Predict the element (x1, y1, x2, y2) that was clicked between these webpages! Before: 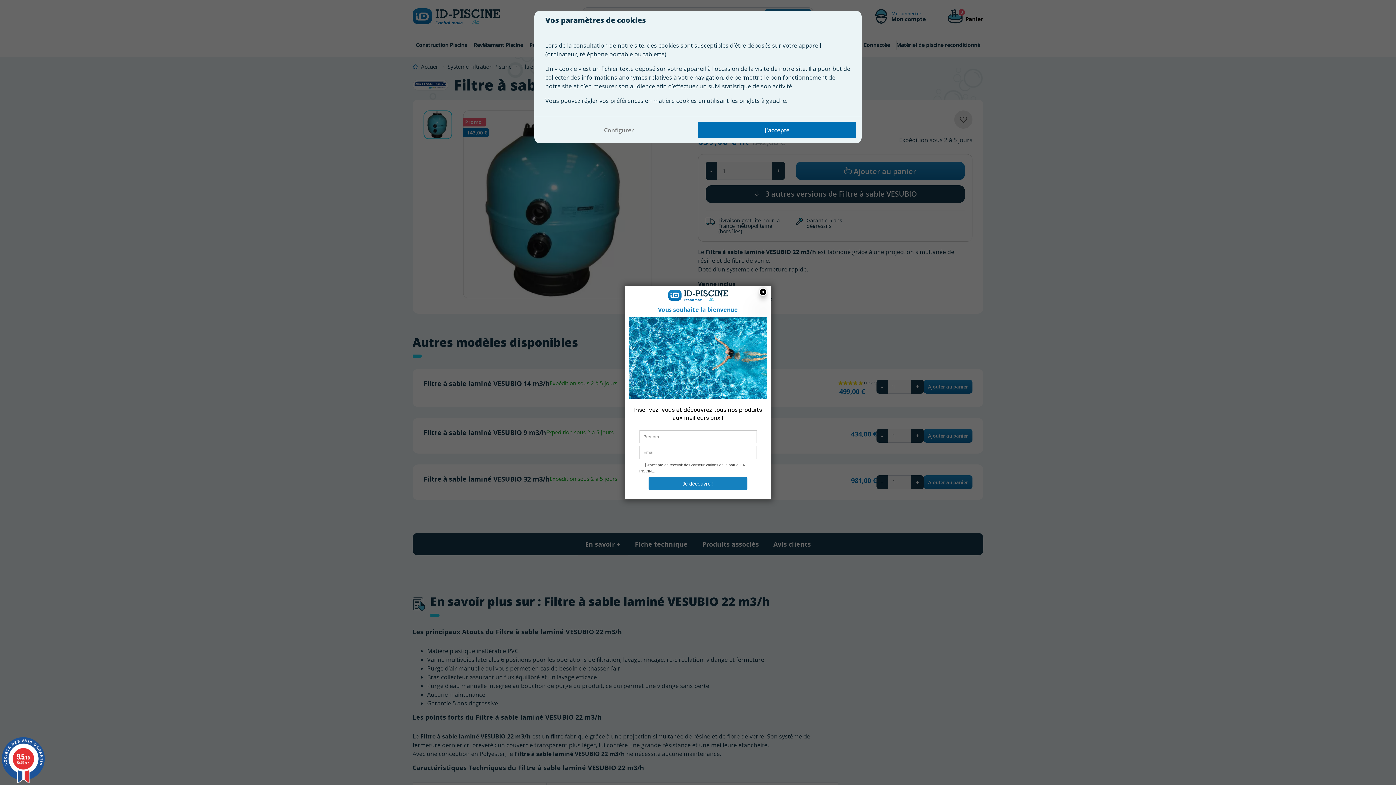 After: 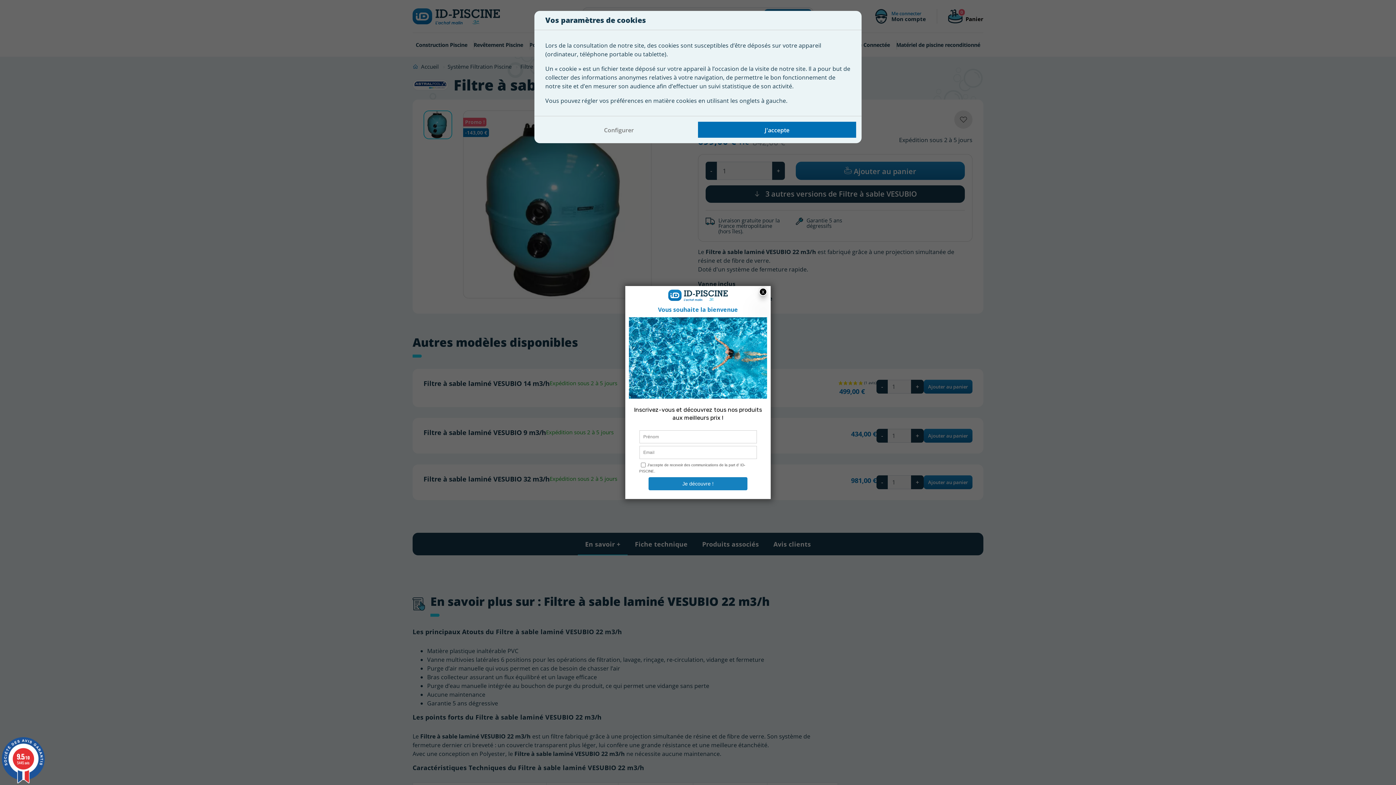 Action: label: 9.5/10
5445 avis bbox: (0, 737, 46, 783)